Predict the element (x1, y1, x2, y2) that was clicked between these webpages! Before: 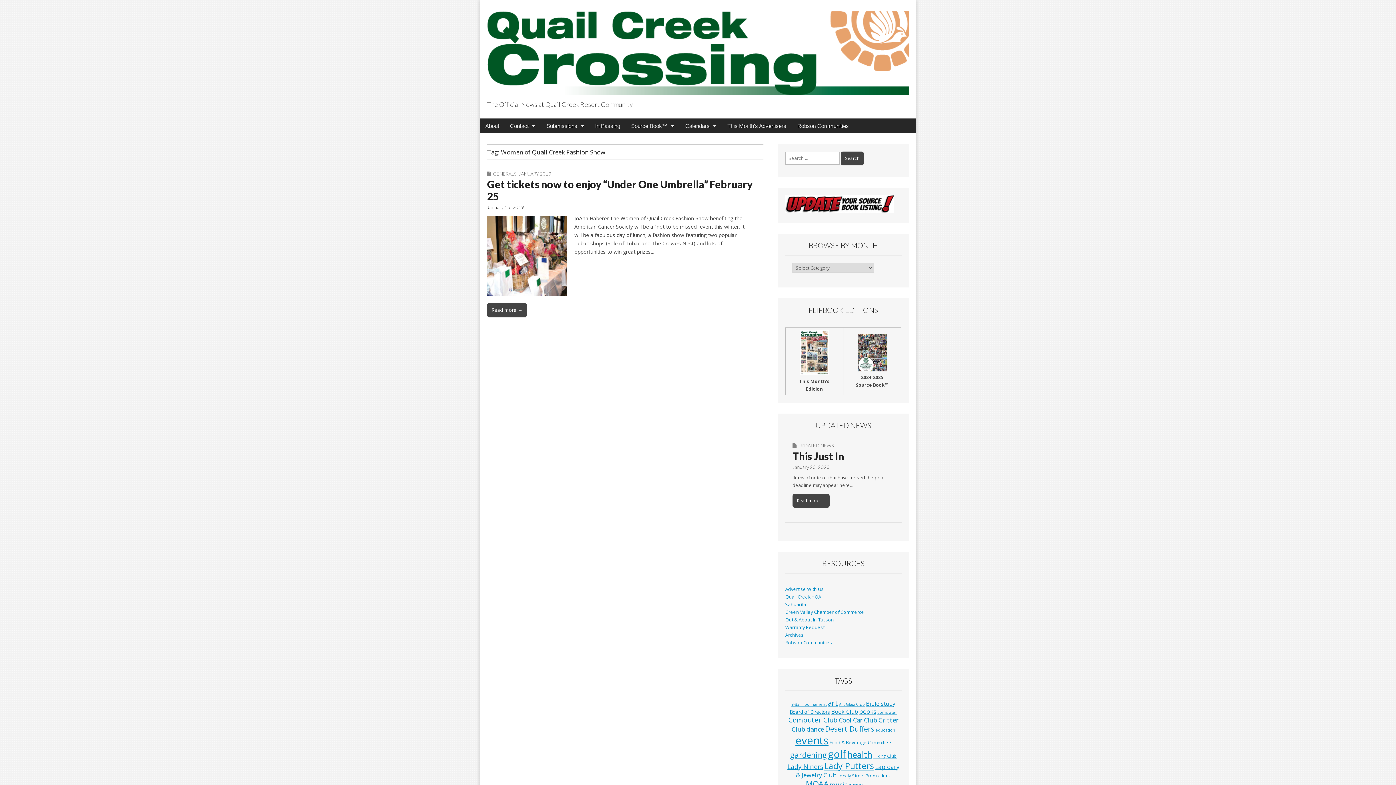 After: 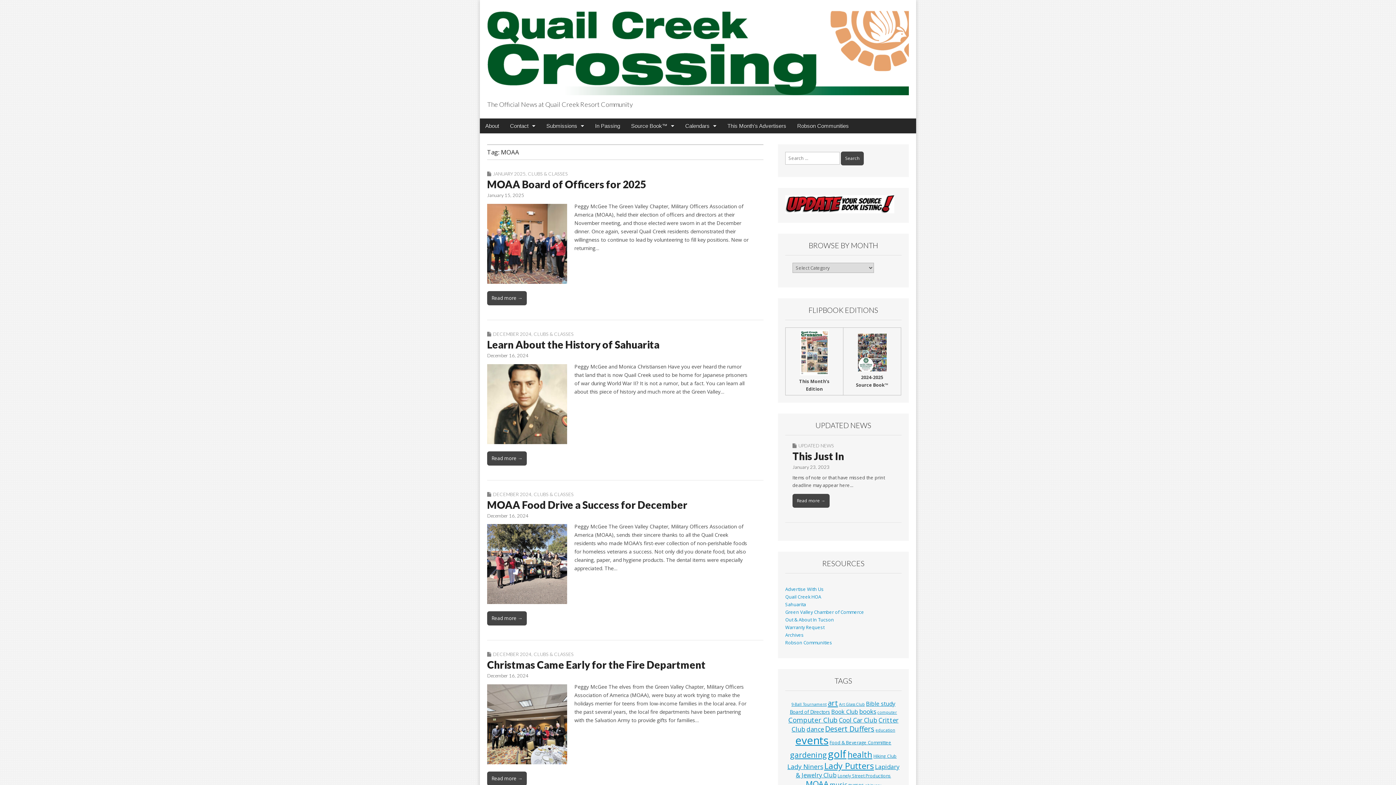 Action: bbox: (806, 779, 828, 789) label: MOAA (86 items)